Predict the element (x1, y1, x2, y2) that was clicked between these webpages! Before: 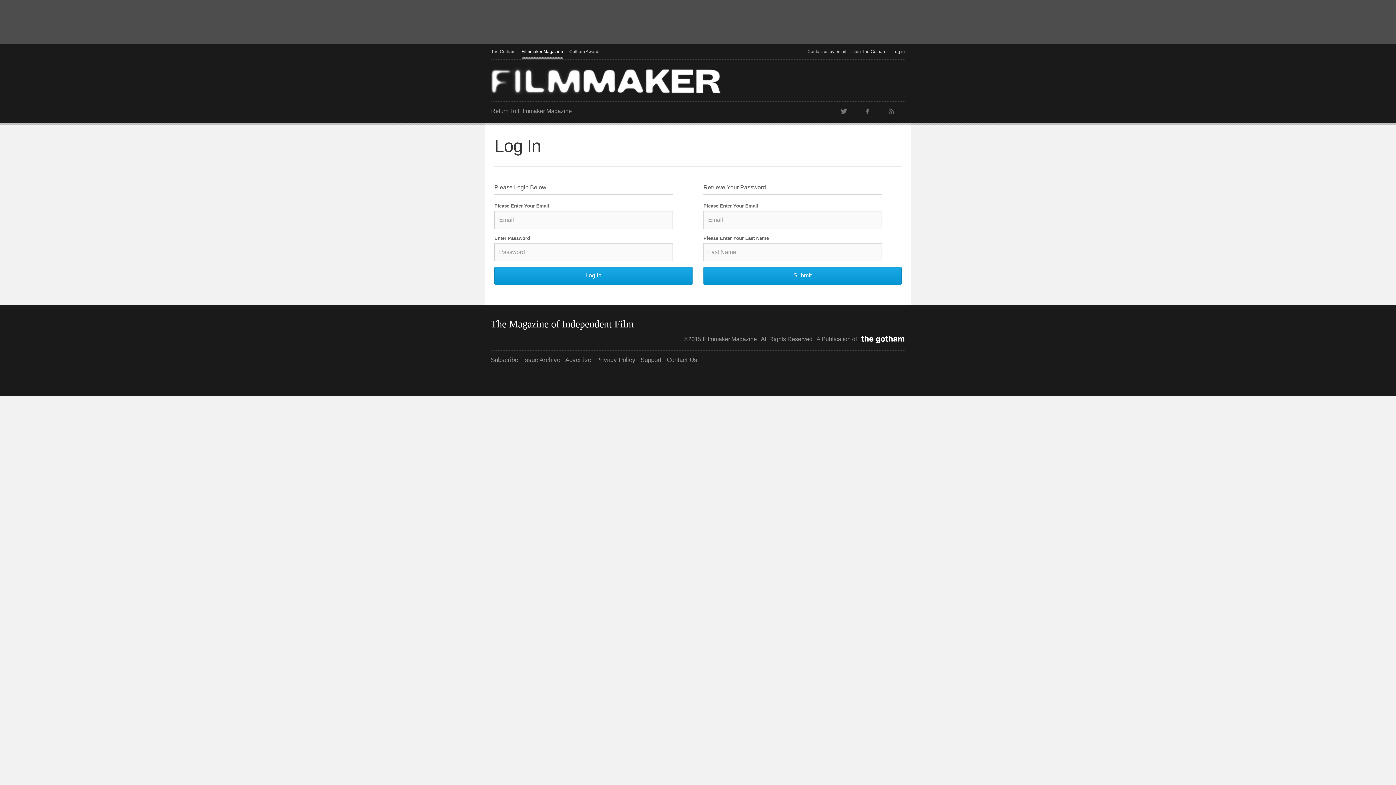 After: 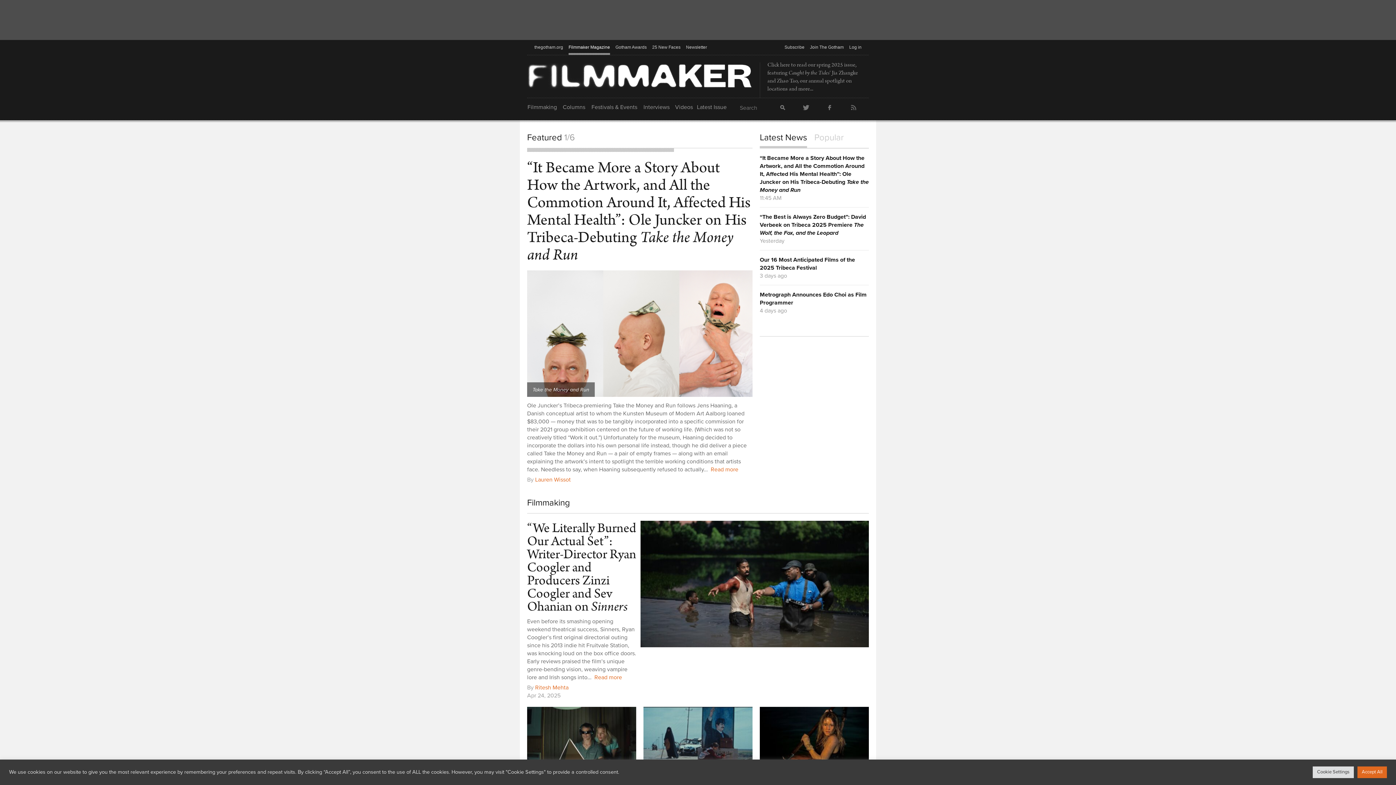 Action: bbox: (521, 44, 563, 59) label: Filmmaker Magazine